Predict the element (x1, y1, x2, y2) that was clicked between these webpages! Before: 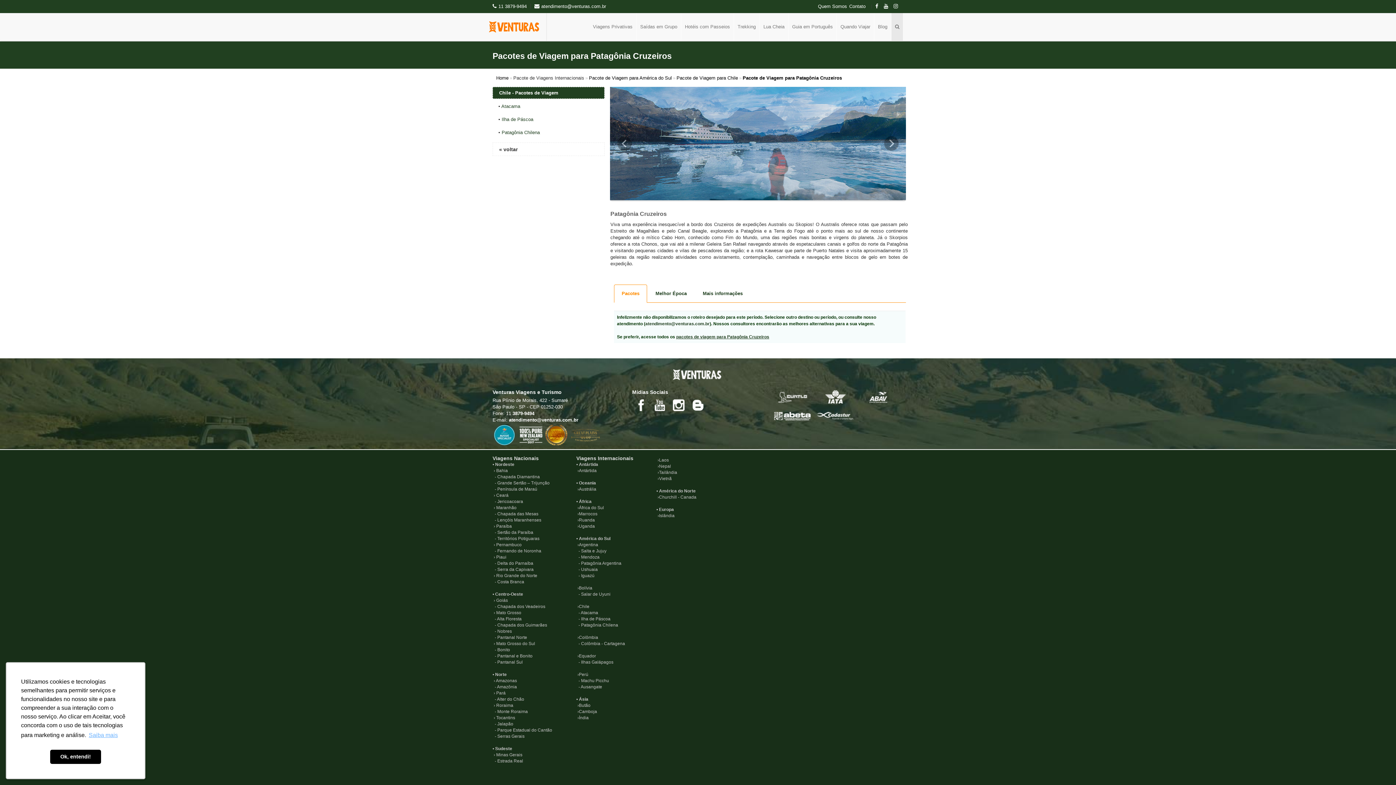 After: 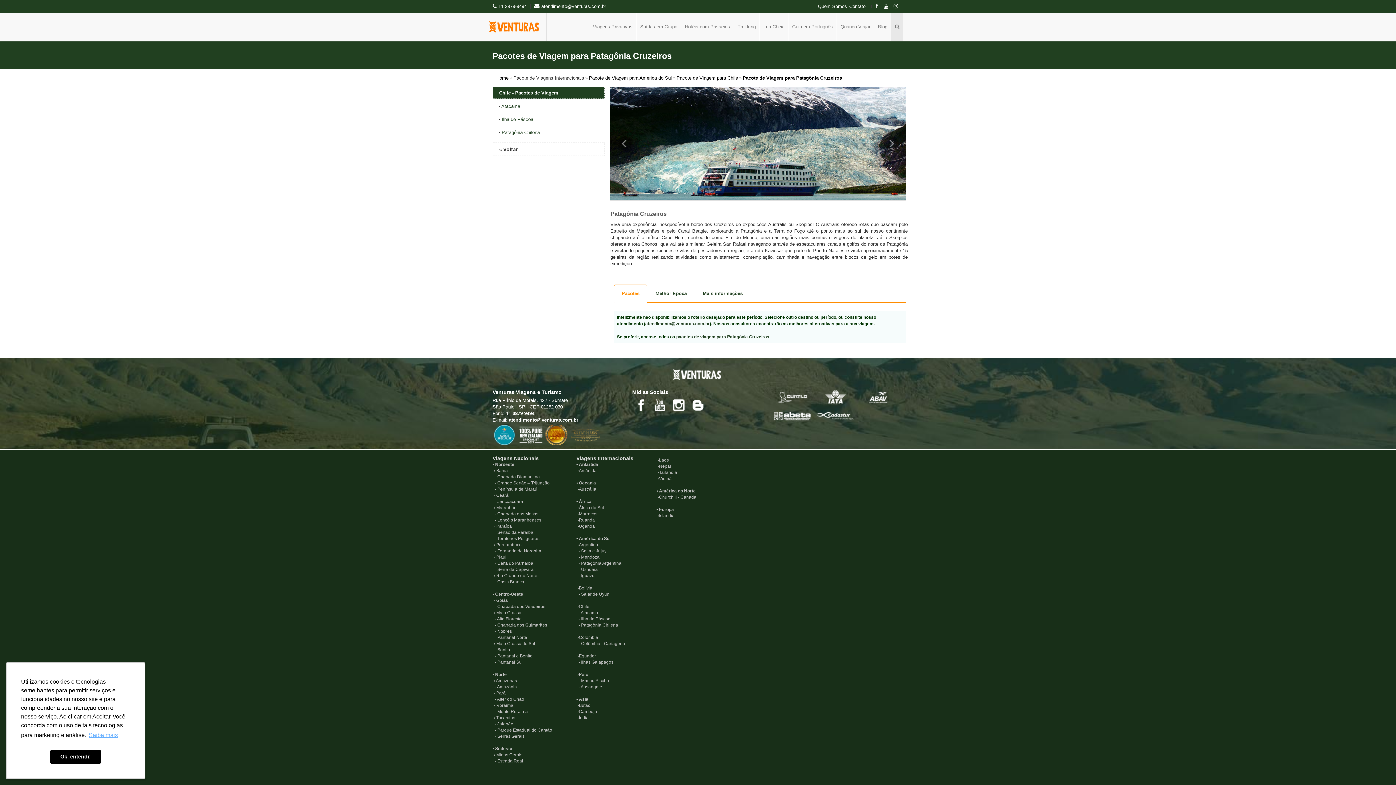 Action: bbox: (893, 3, 902, 9)